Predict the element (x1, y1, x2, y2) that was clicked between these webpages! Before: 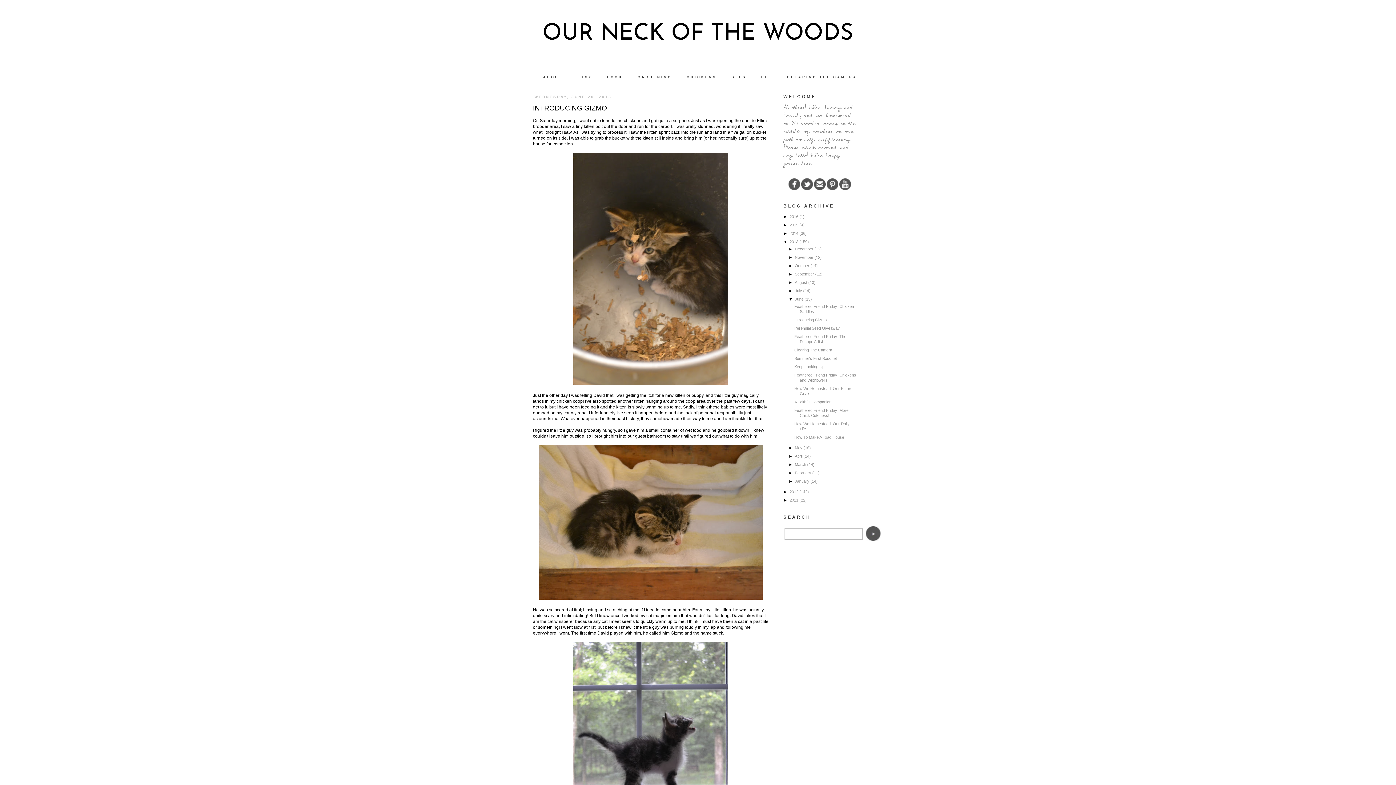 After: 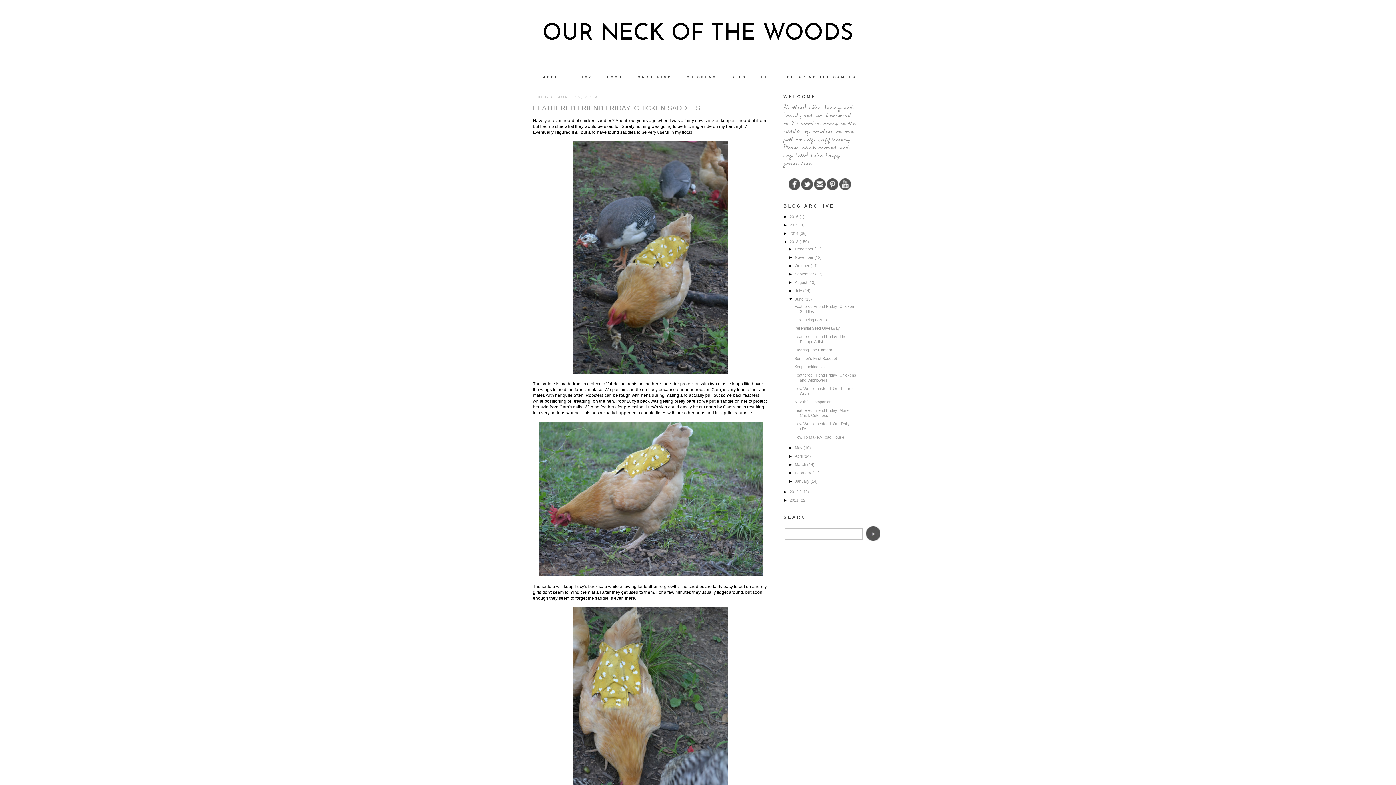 Action: label: June bbox: (795, 297, 803, 301)